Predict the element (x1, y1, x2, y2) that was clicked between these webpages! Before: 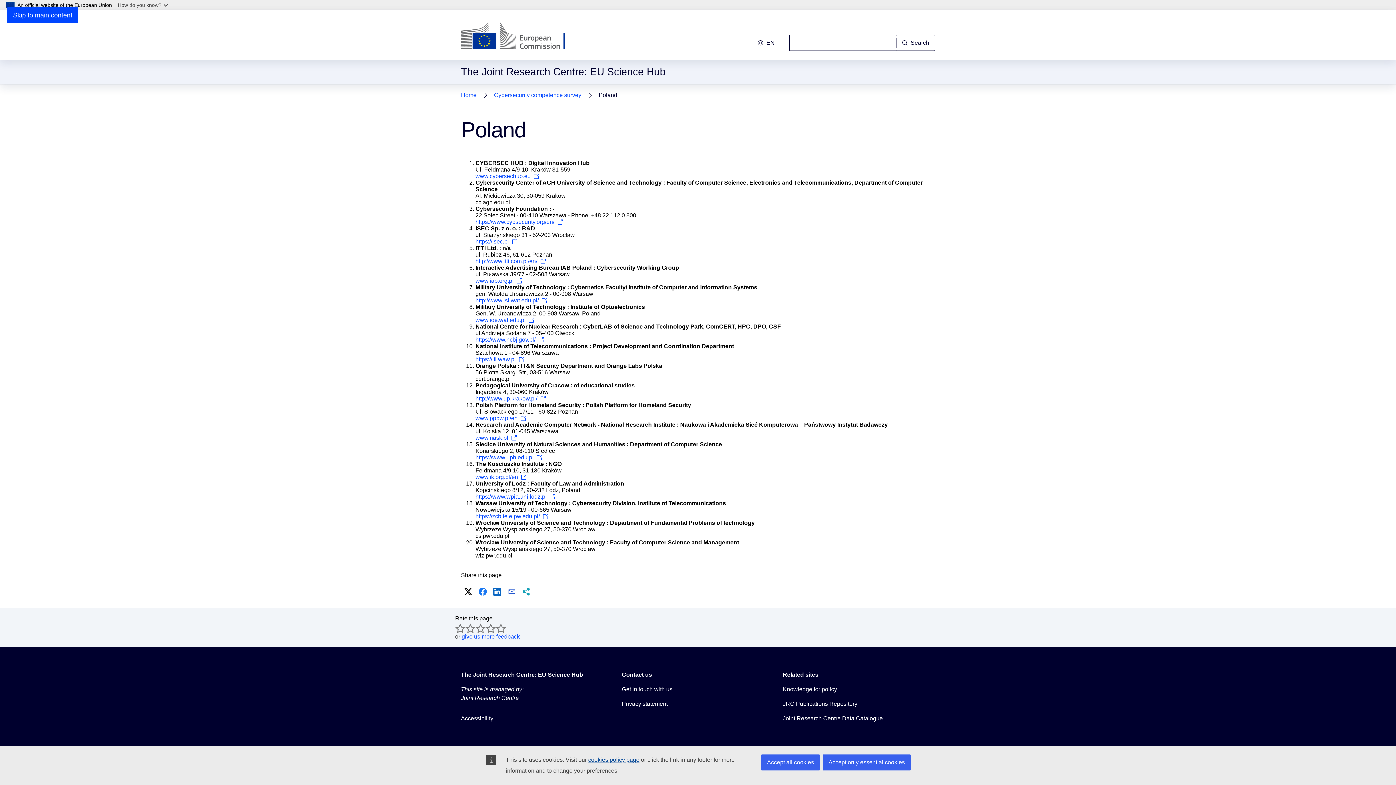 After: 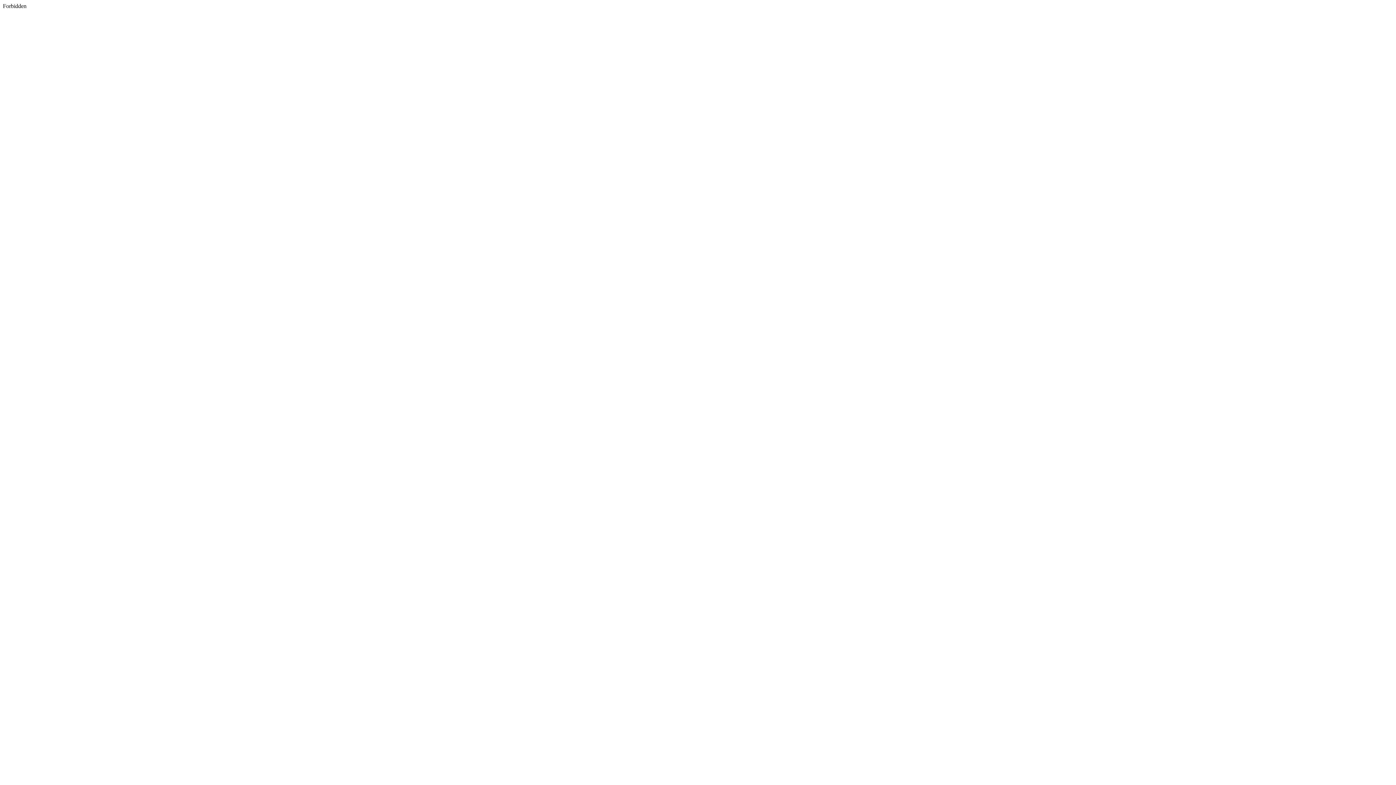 Action: label: X bbox: (462, 586, 474, 597)